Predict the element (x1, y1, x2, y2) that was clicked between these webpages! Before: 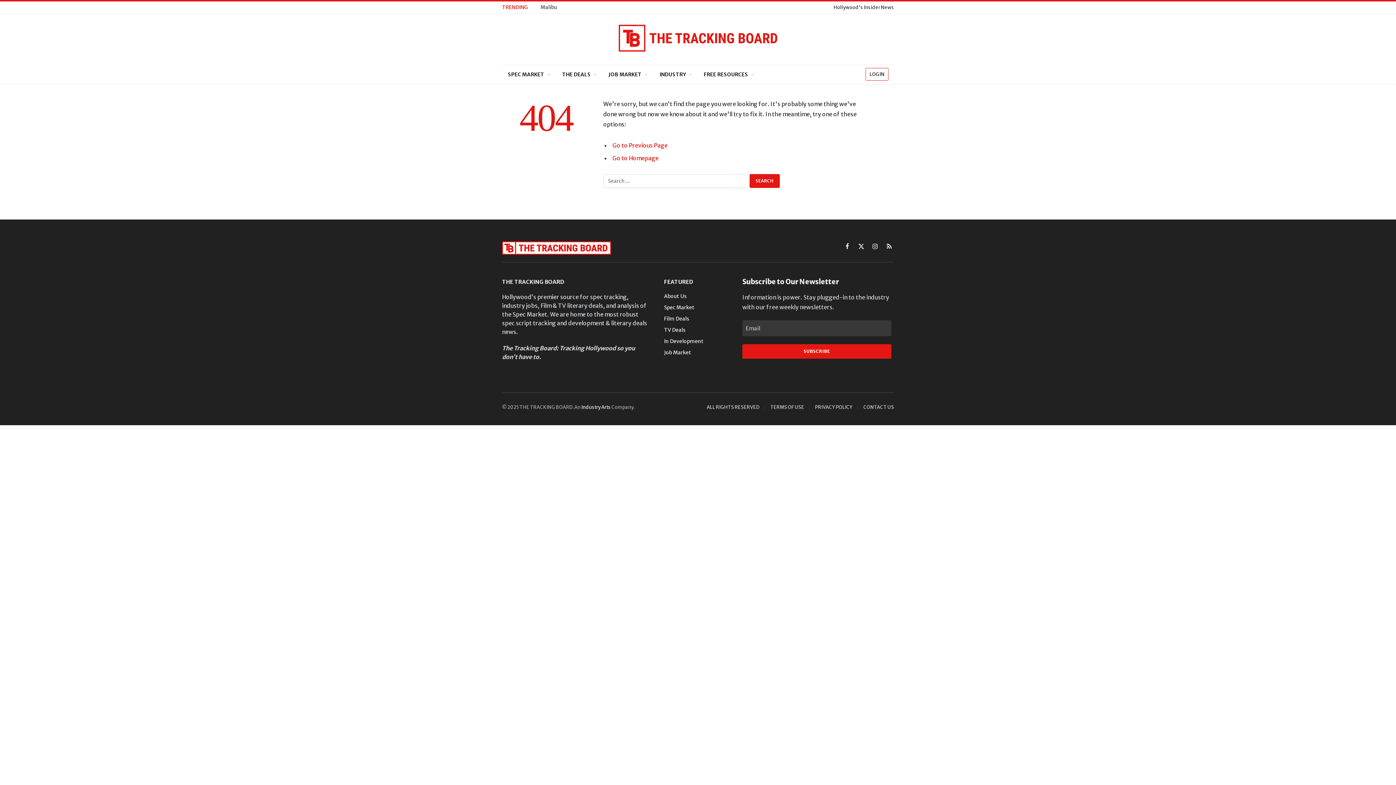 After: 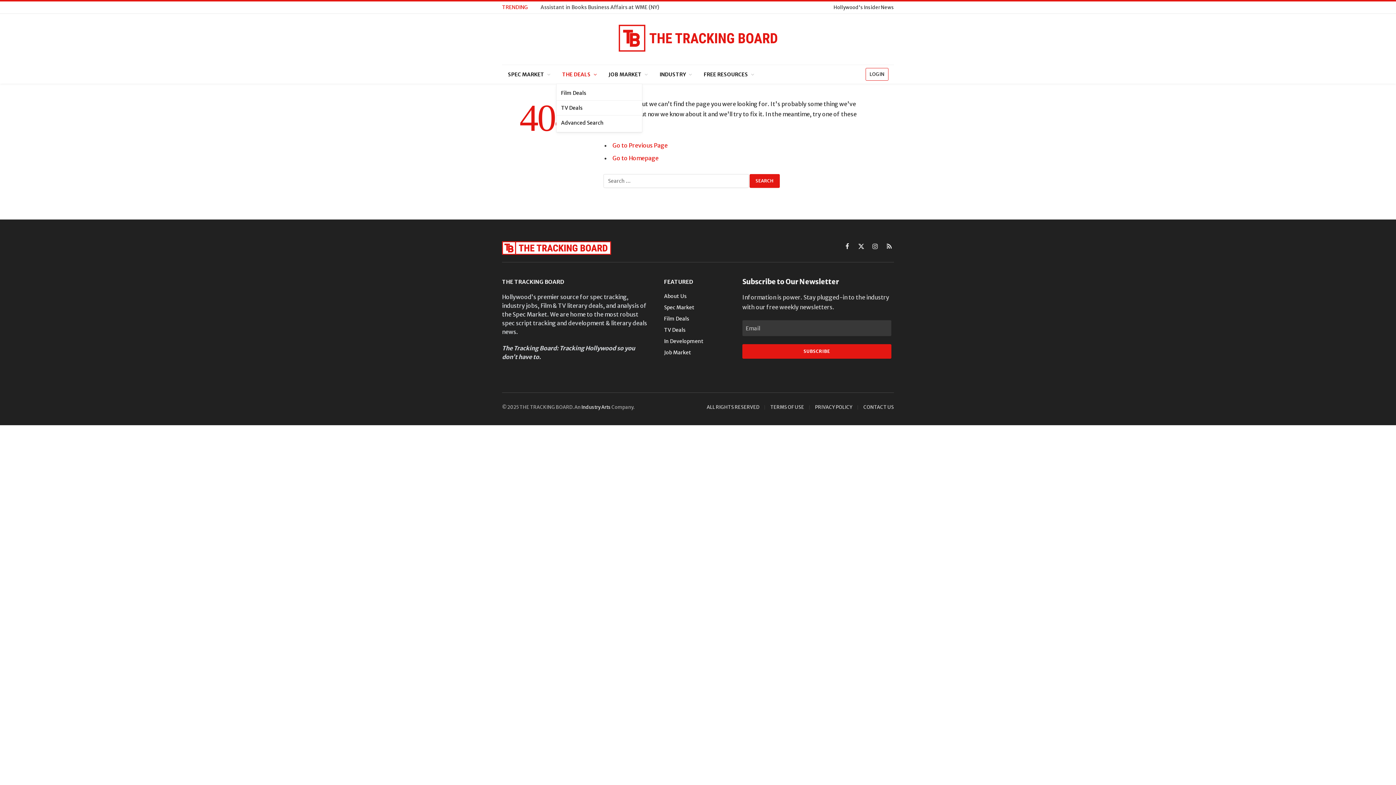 Action: label: THE DEALS bbox: (556, 65, 602, 83)